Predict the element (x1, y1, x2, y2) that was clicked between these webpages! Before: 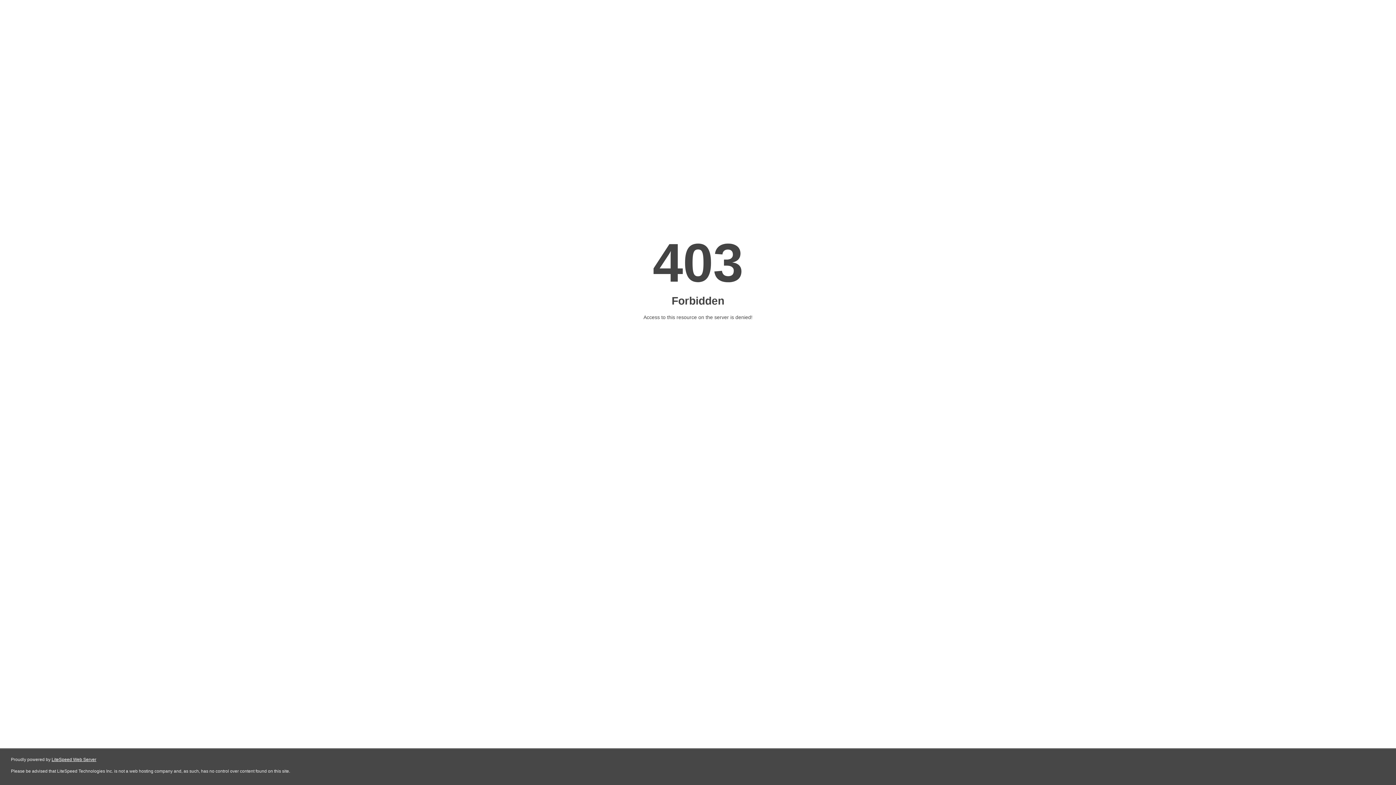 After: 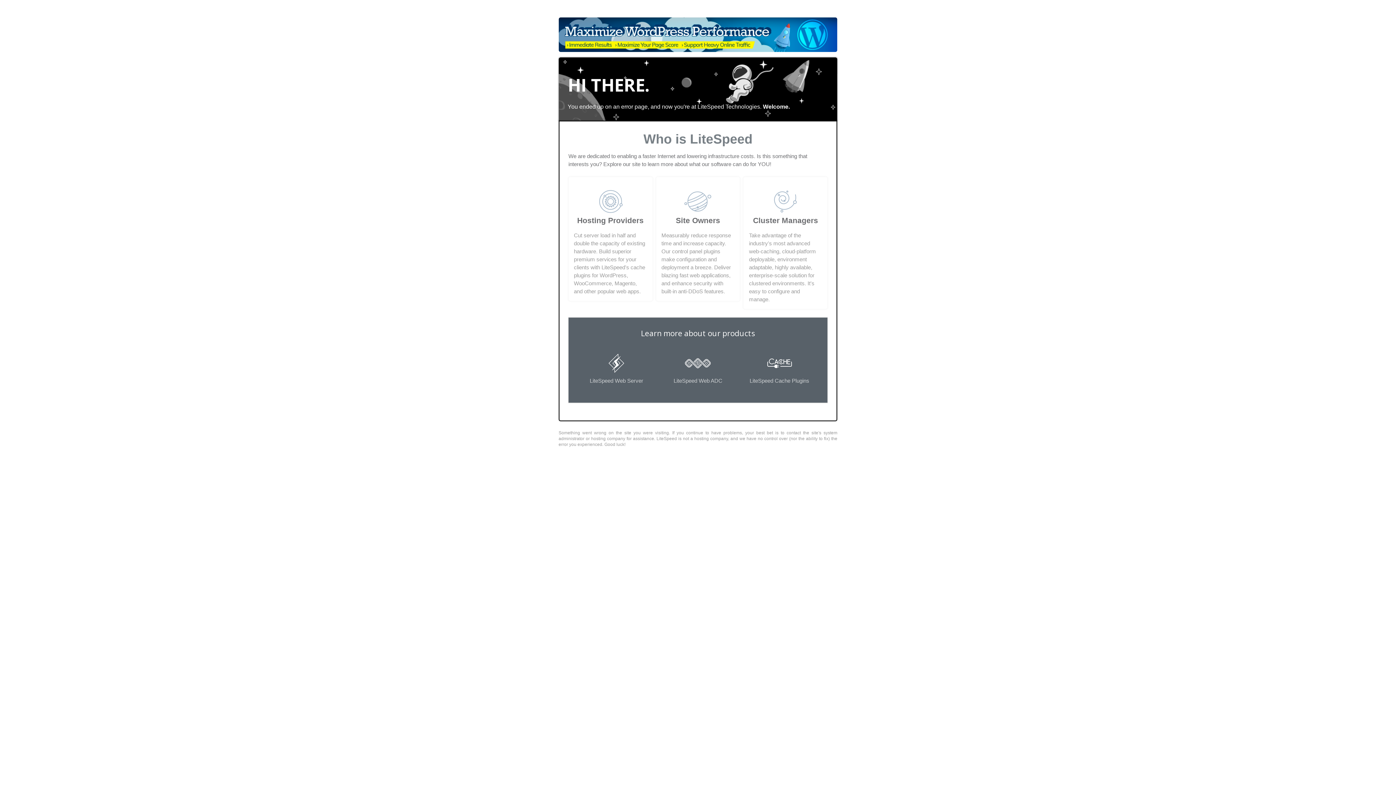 Action: bbox: (51, 757, 96, 762) label: LiteSpeed Web Server